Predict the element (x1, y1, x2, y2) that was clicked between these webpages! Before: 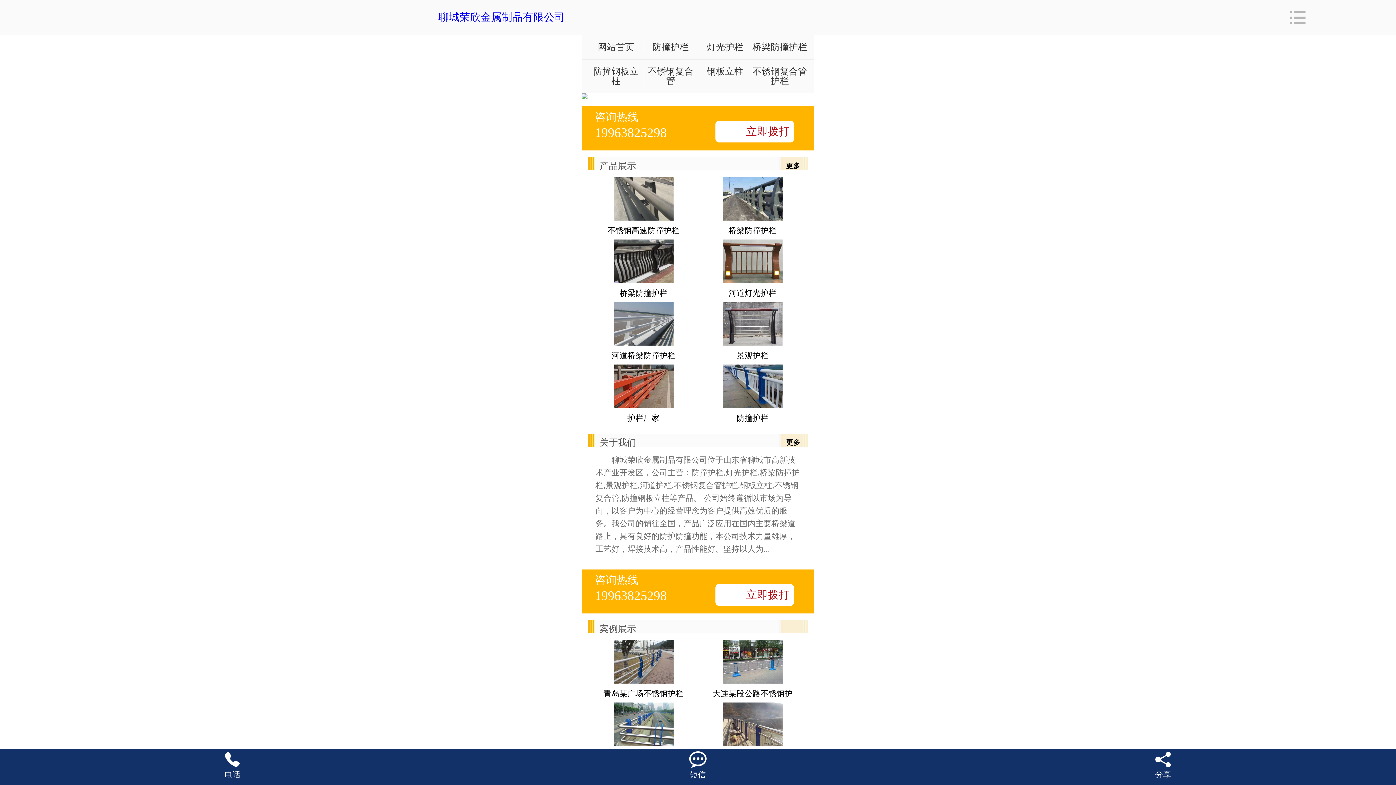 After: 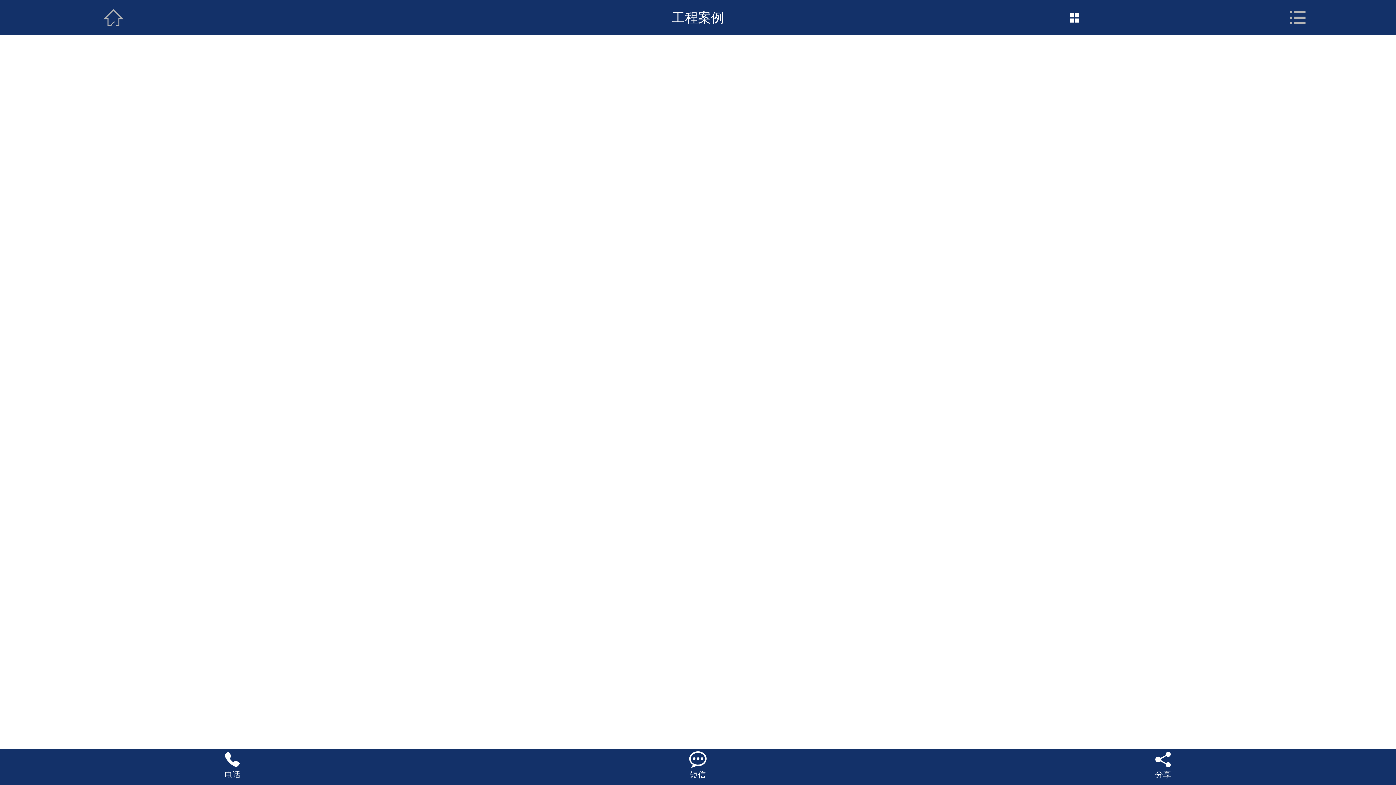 Action: label: 大连某段公路不锈钢护 bbox: (704, 640, 800, 703)